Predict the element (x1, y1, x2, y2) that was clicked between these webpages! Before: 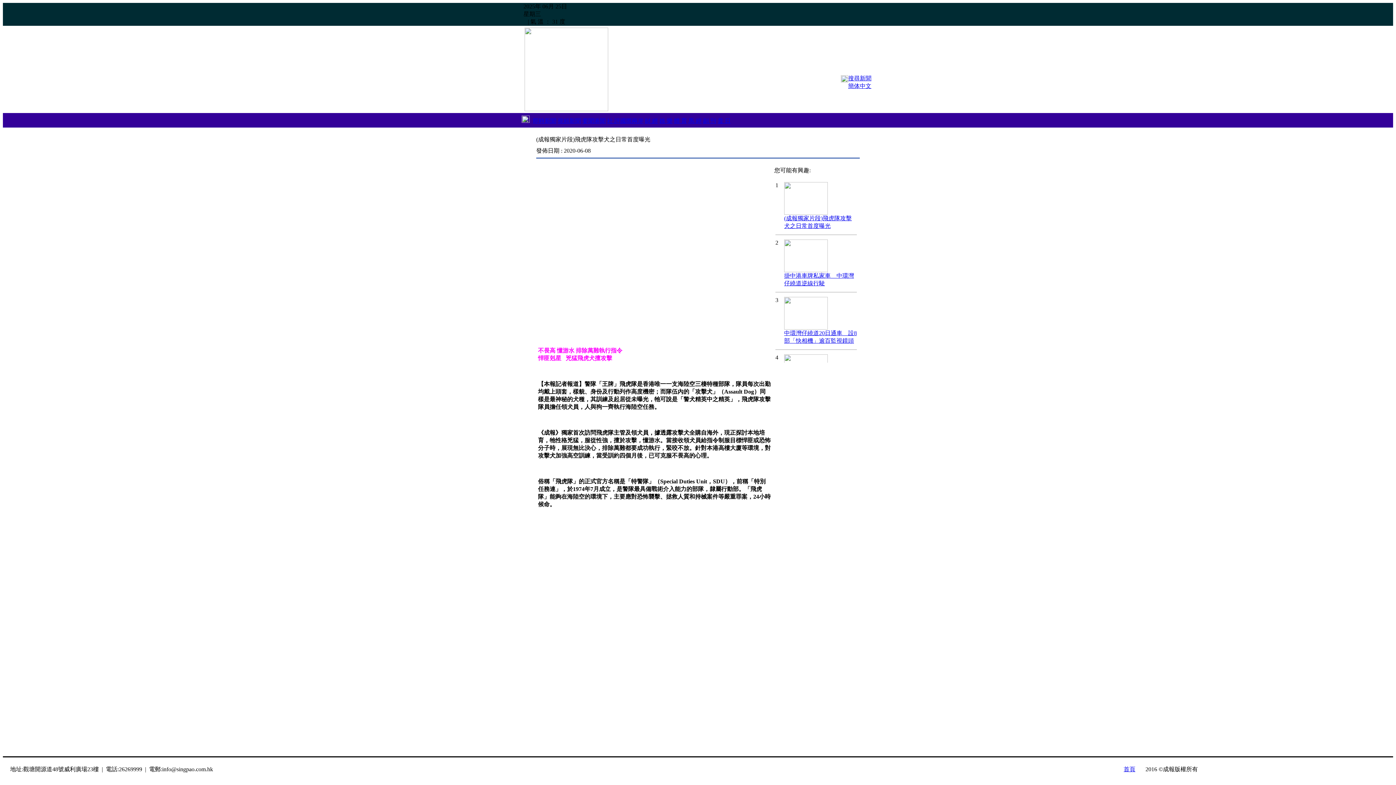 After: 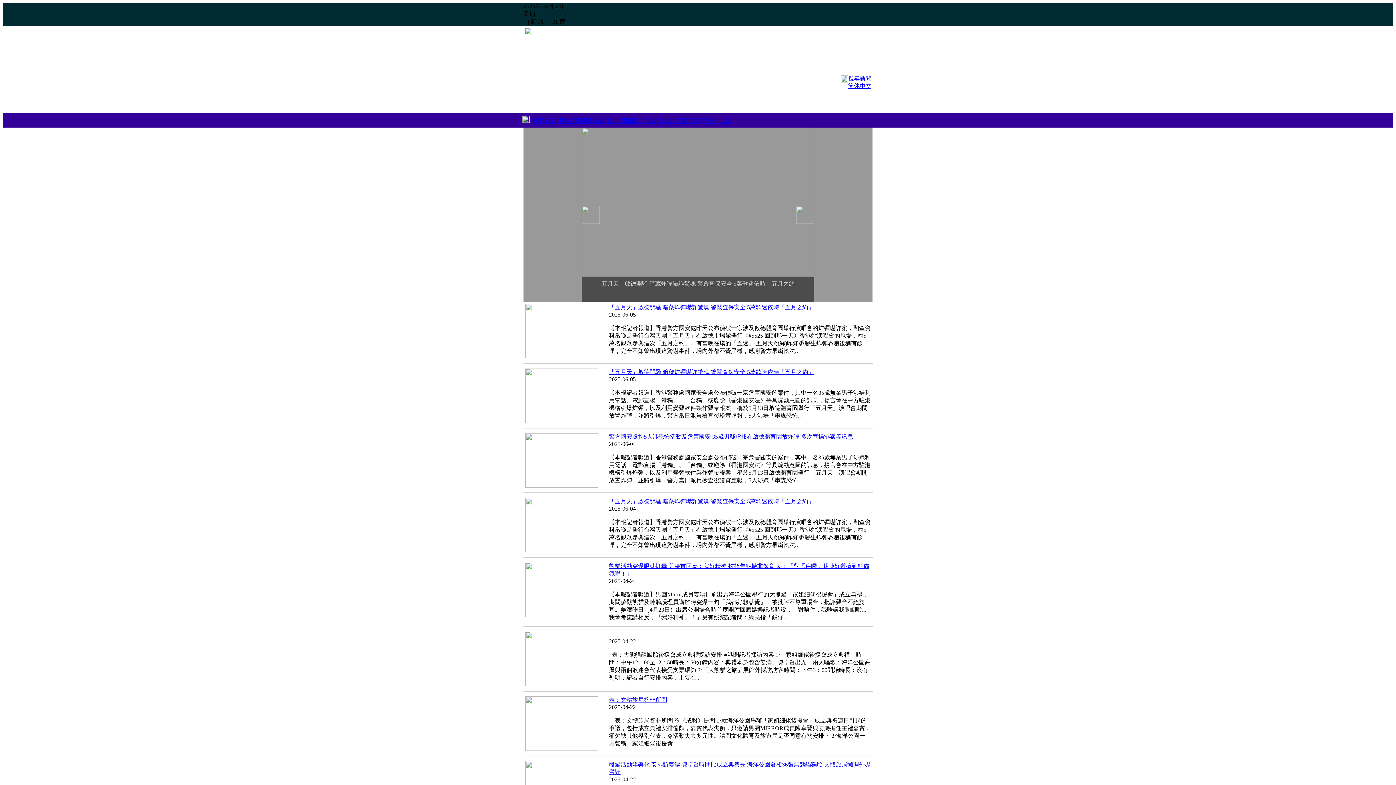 Action: bbox: (582, 117, 605, 124) label: 要聞港聞